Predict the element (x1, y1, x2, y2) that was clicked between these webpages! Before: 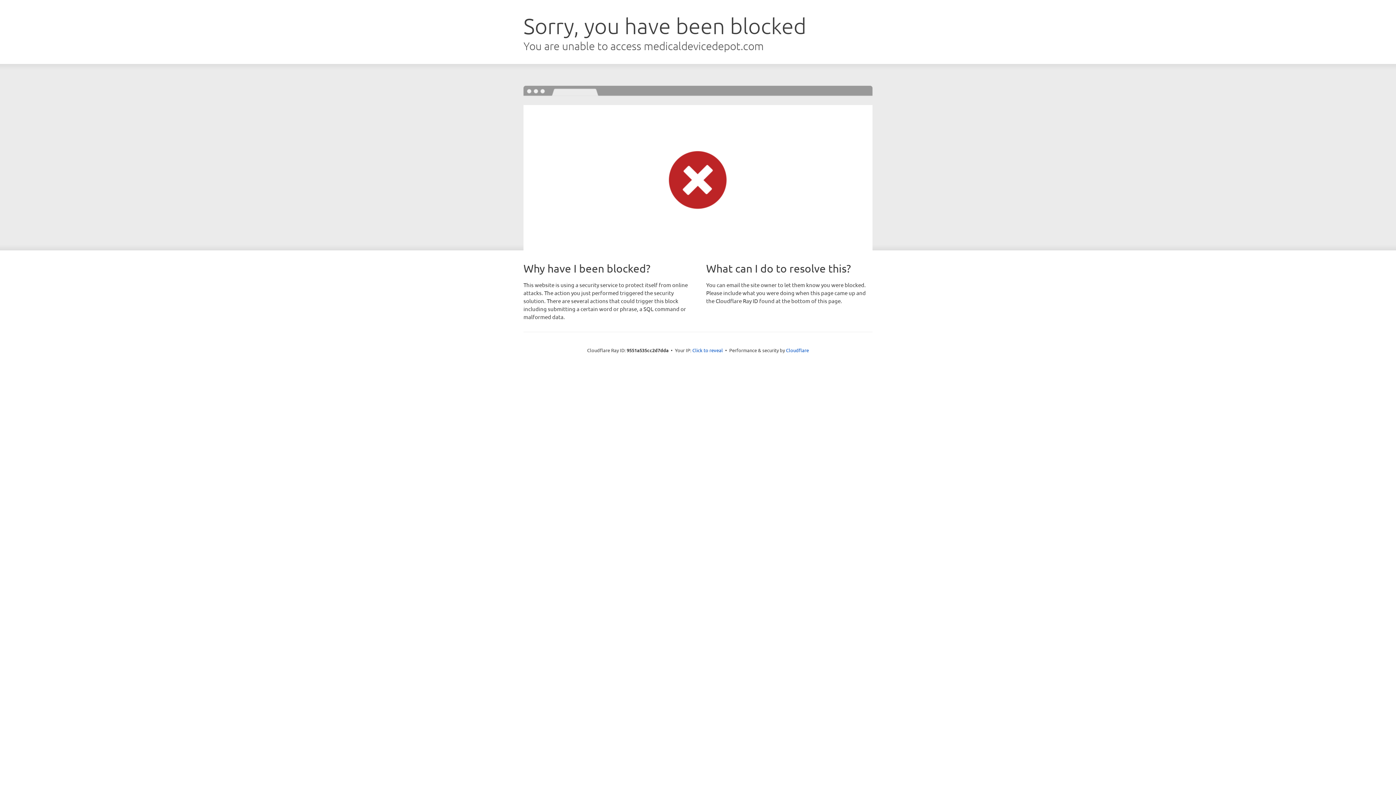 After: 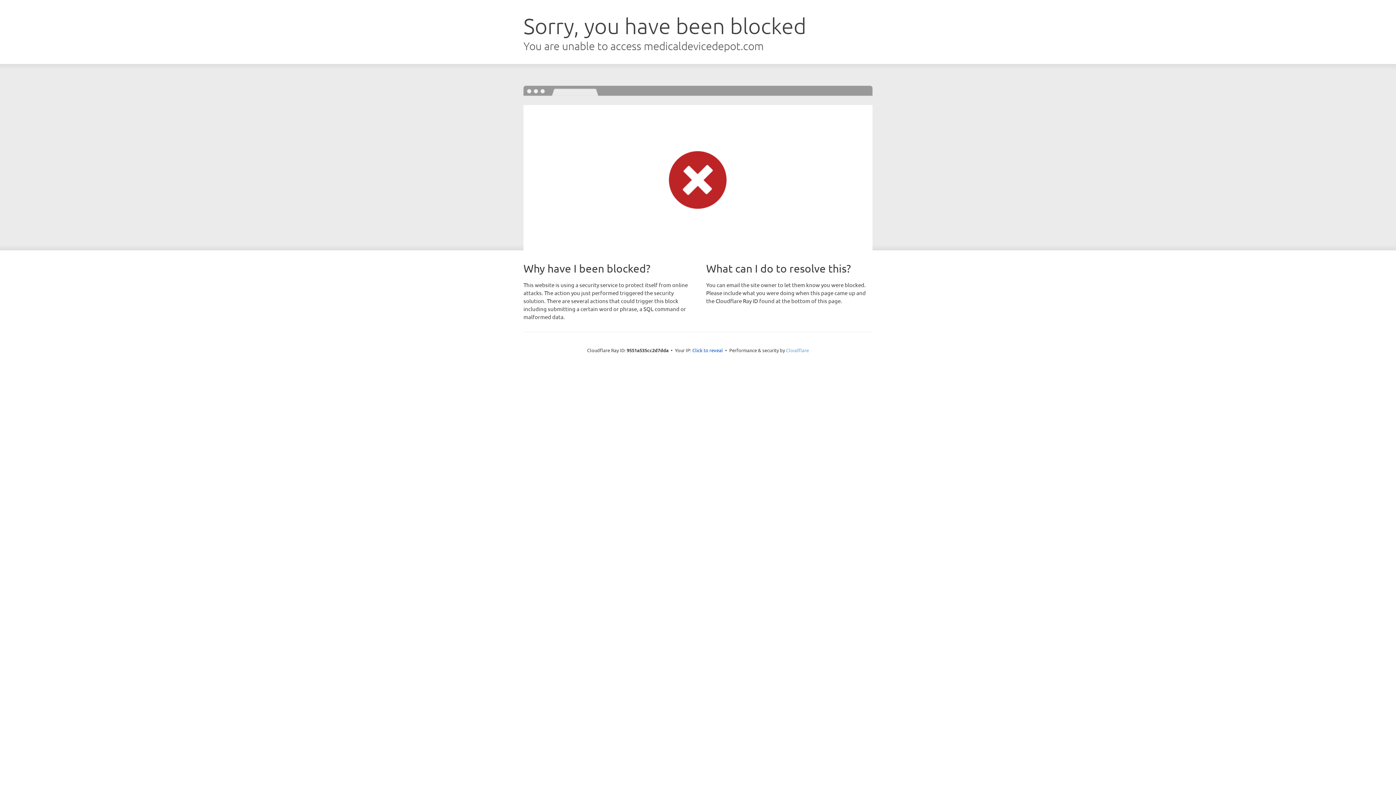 Action: label: Cloudflare bbox: (786, 347, 809, 353)